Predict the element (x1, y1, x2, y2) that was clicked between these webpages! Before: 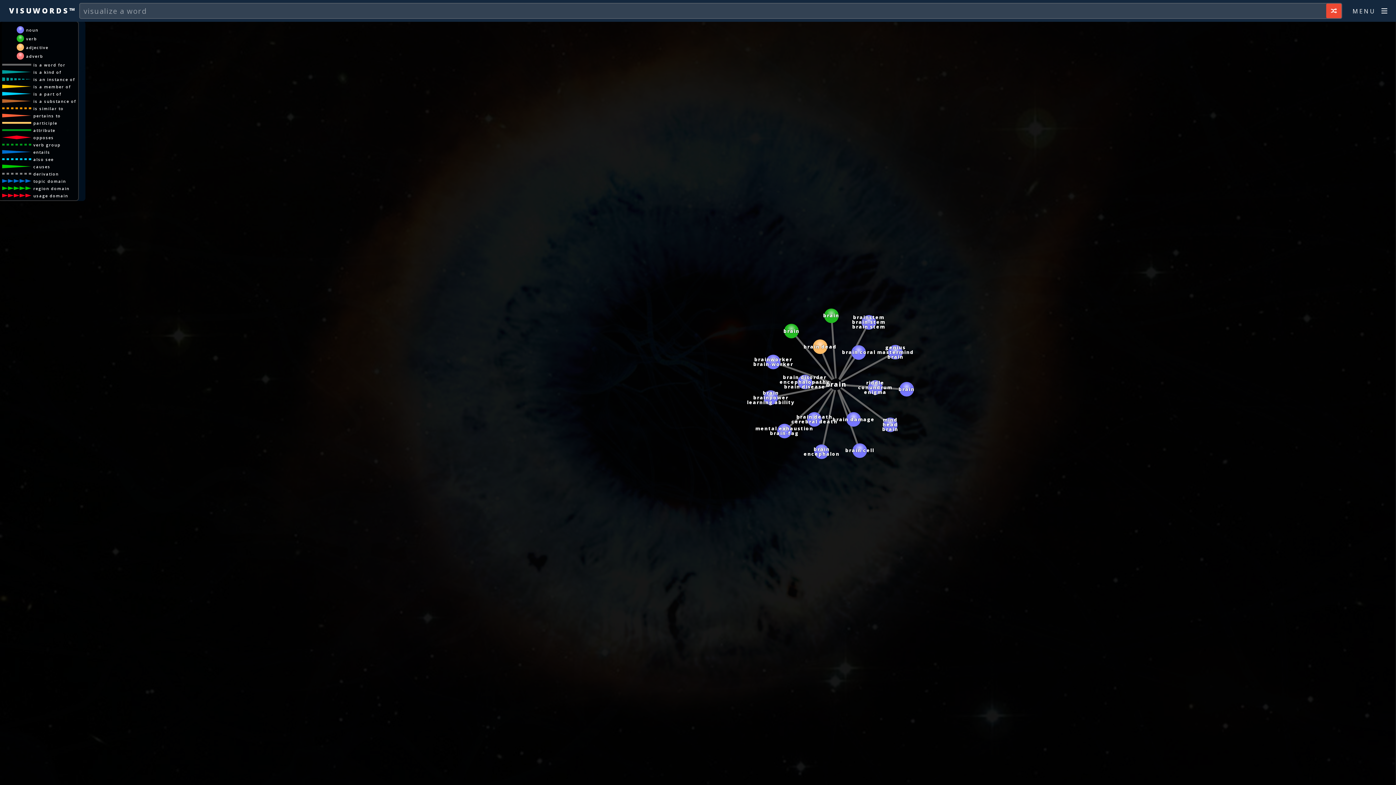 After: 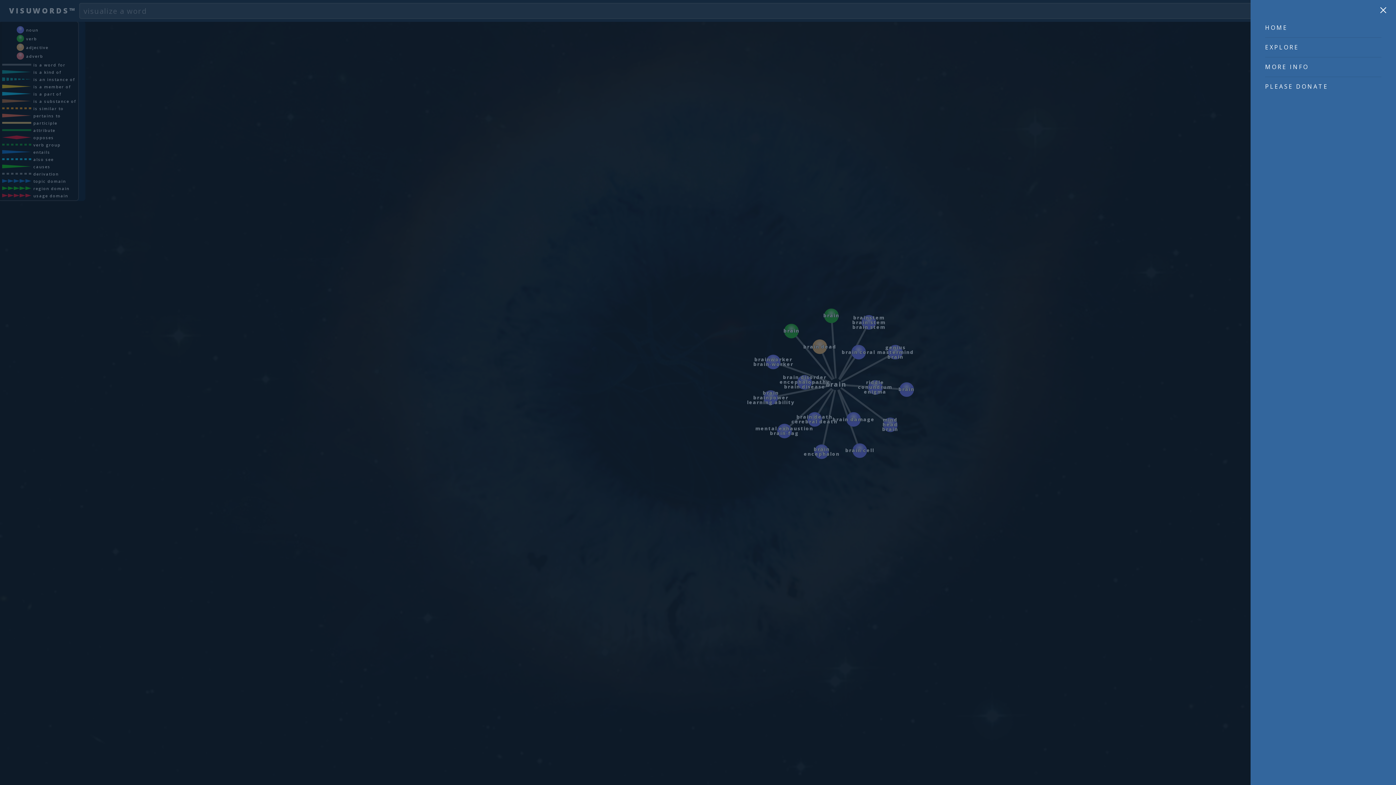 Action: bbox: (1344, 0, 1396, 22) label: MENU